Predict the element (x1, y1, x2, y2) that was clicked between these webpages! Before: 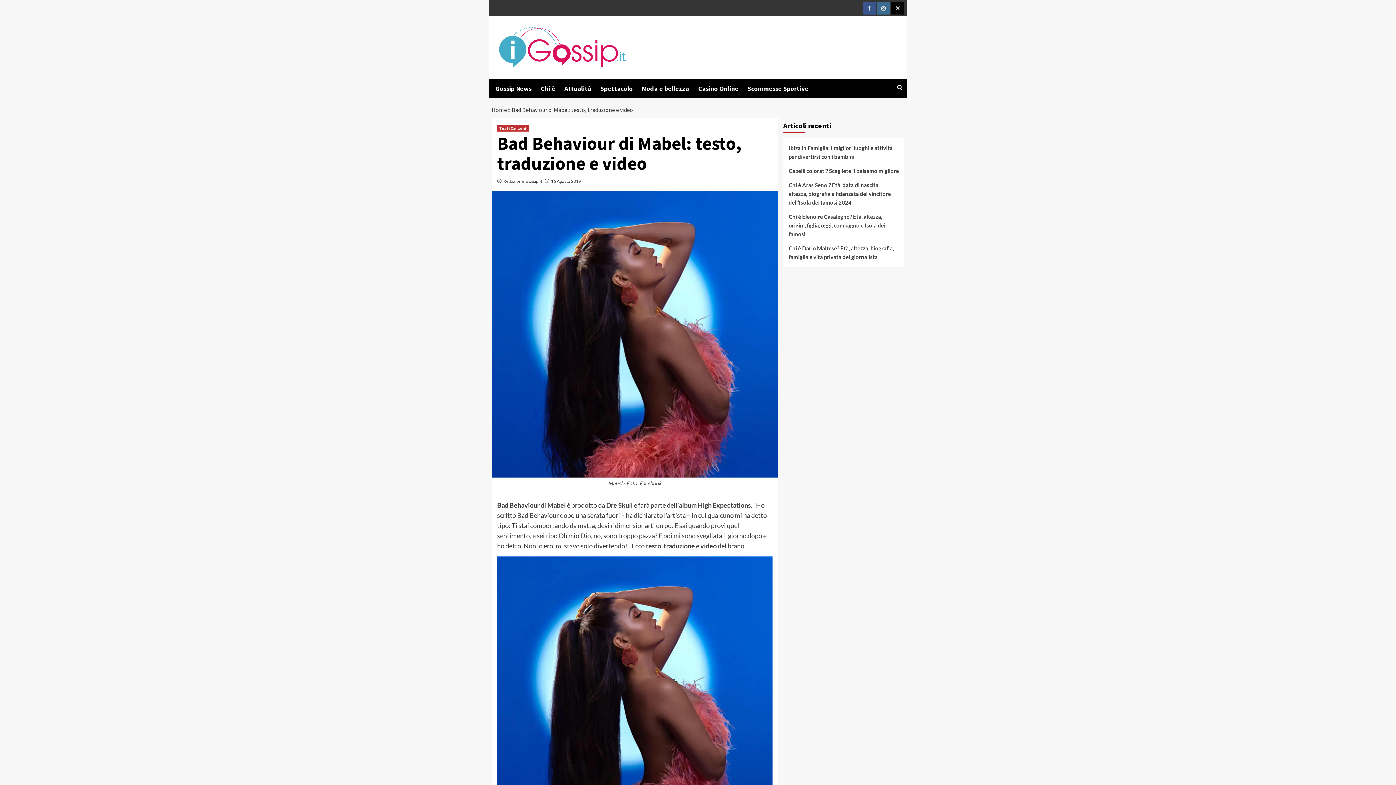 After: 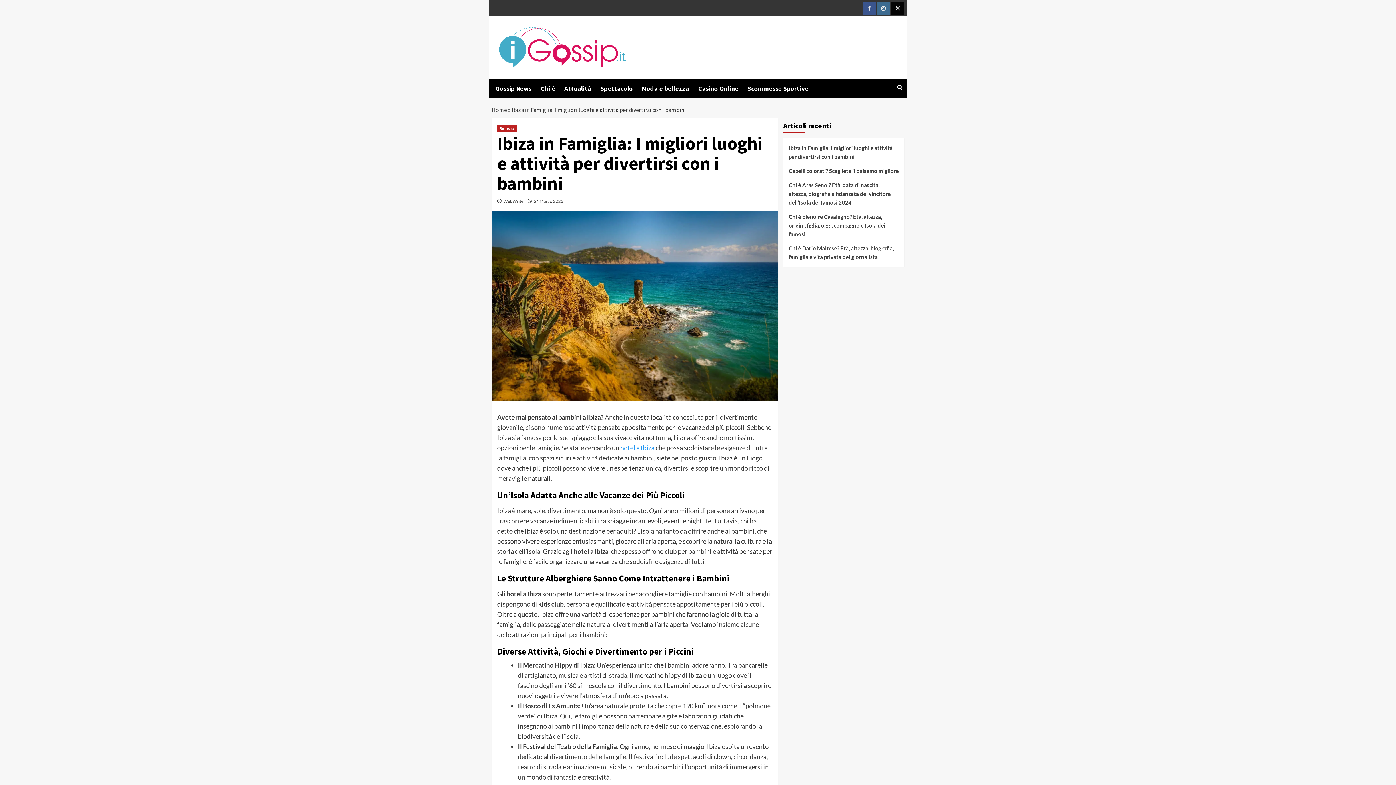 Action: bbox: (788, 143, 899, 166) label: Ibiza in Famiglia: I migliori luoghi e attività per divertirsi con i bambini